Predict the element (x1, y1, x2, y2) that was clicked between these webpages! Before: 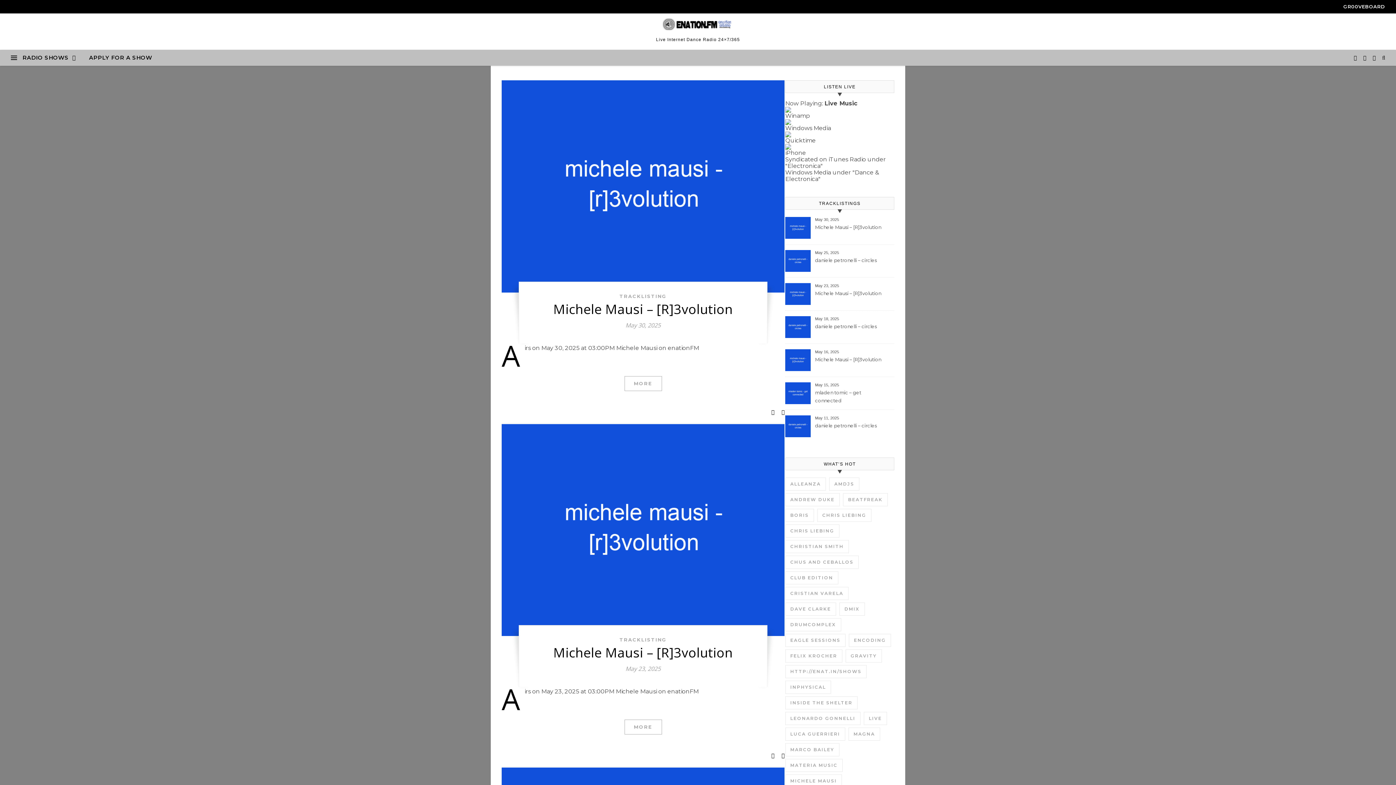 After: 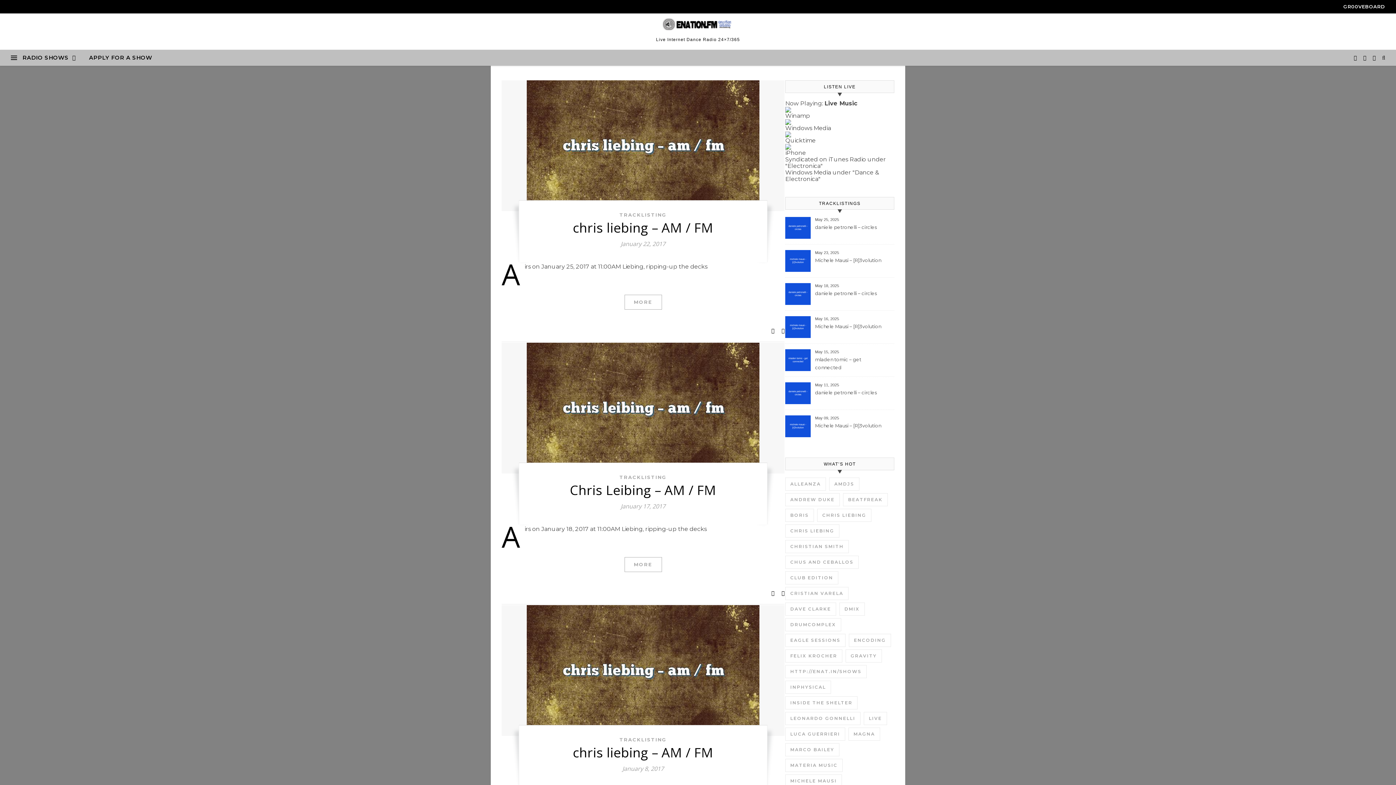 Action: bbox: (785, 524, 839, 537) label: Chris Liebing (90 items)